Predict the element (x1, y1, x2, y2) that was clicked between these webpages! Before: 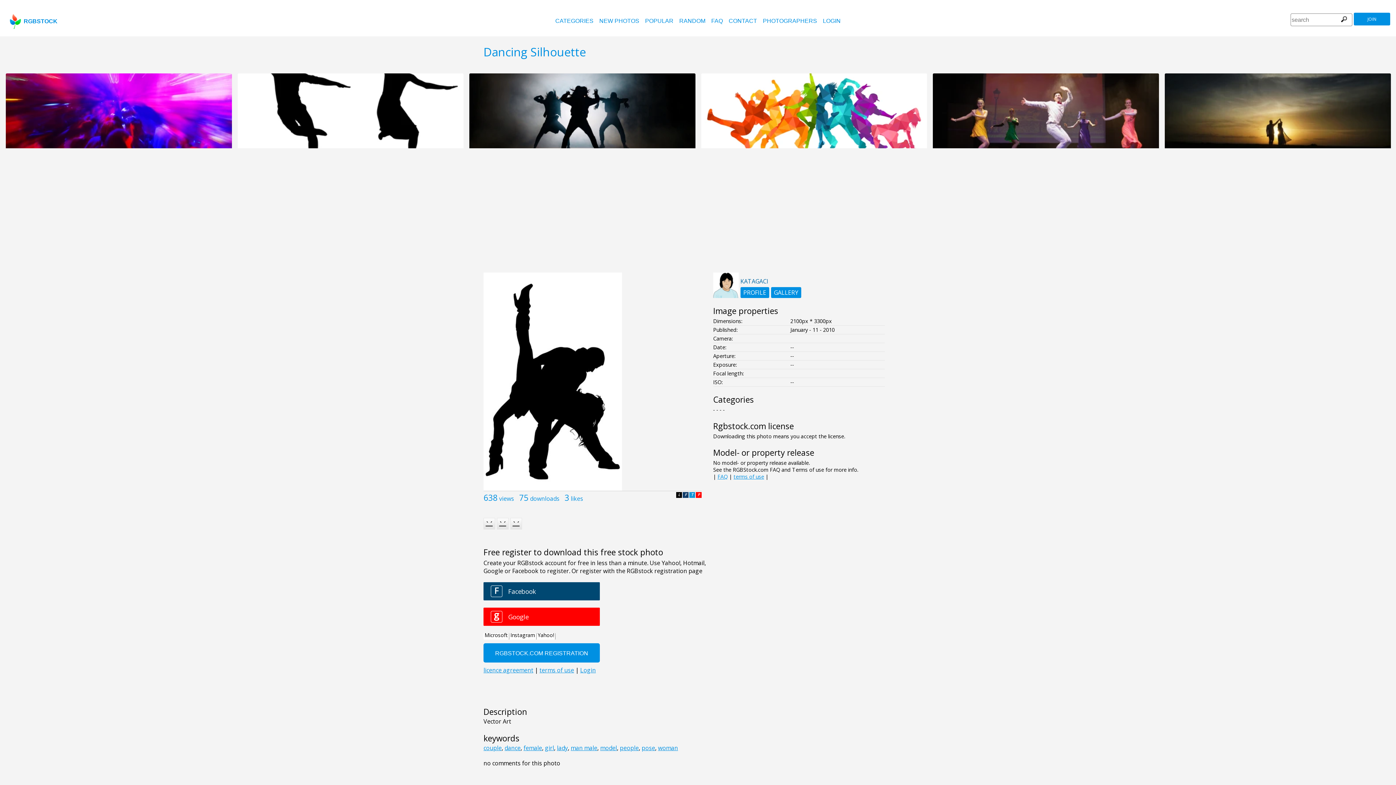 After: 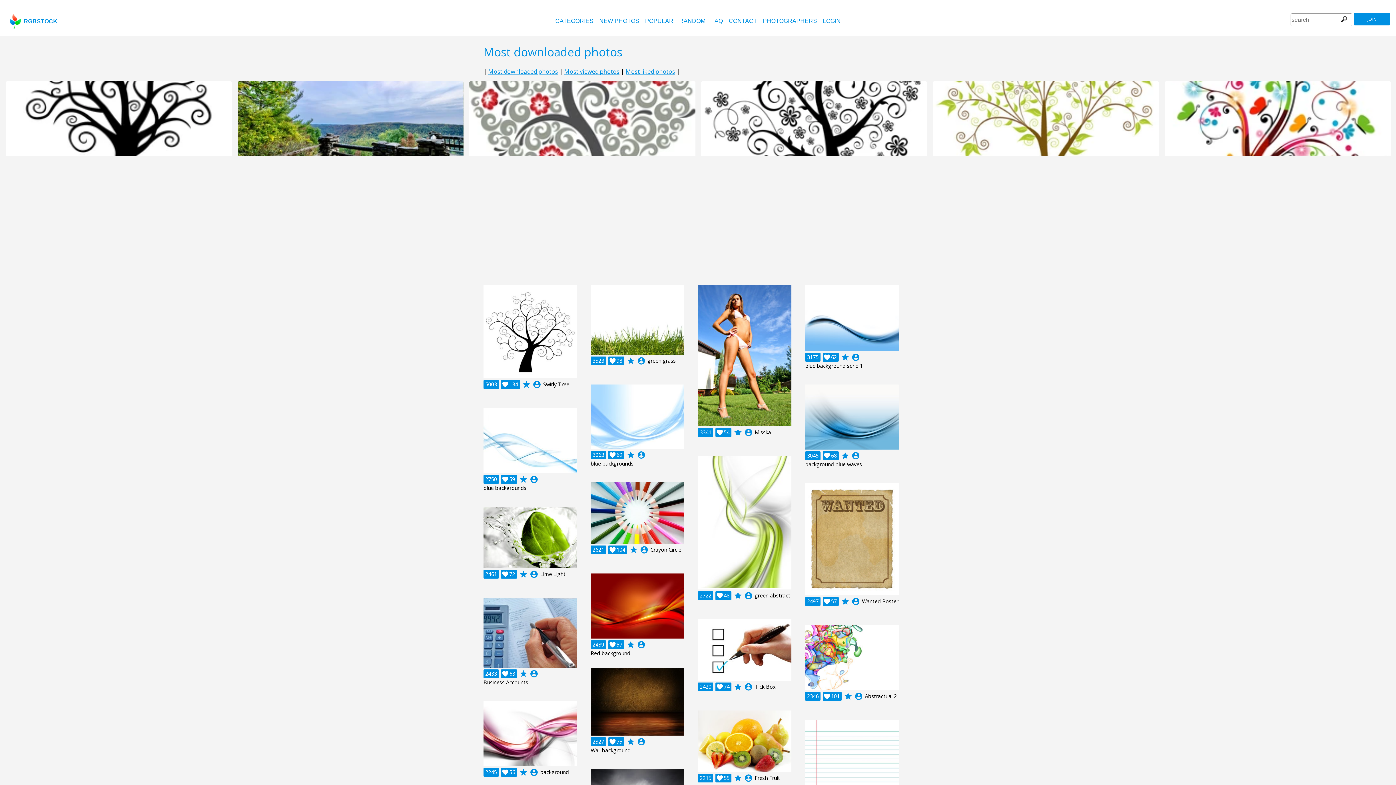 Action: bbox: (645, 17, 673, 24) label: POPULAR